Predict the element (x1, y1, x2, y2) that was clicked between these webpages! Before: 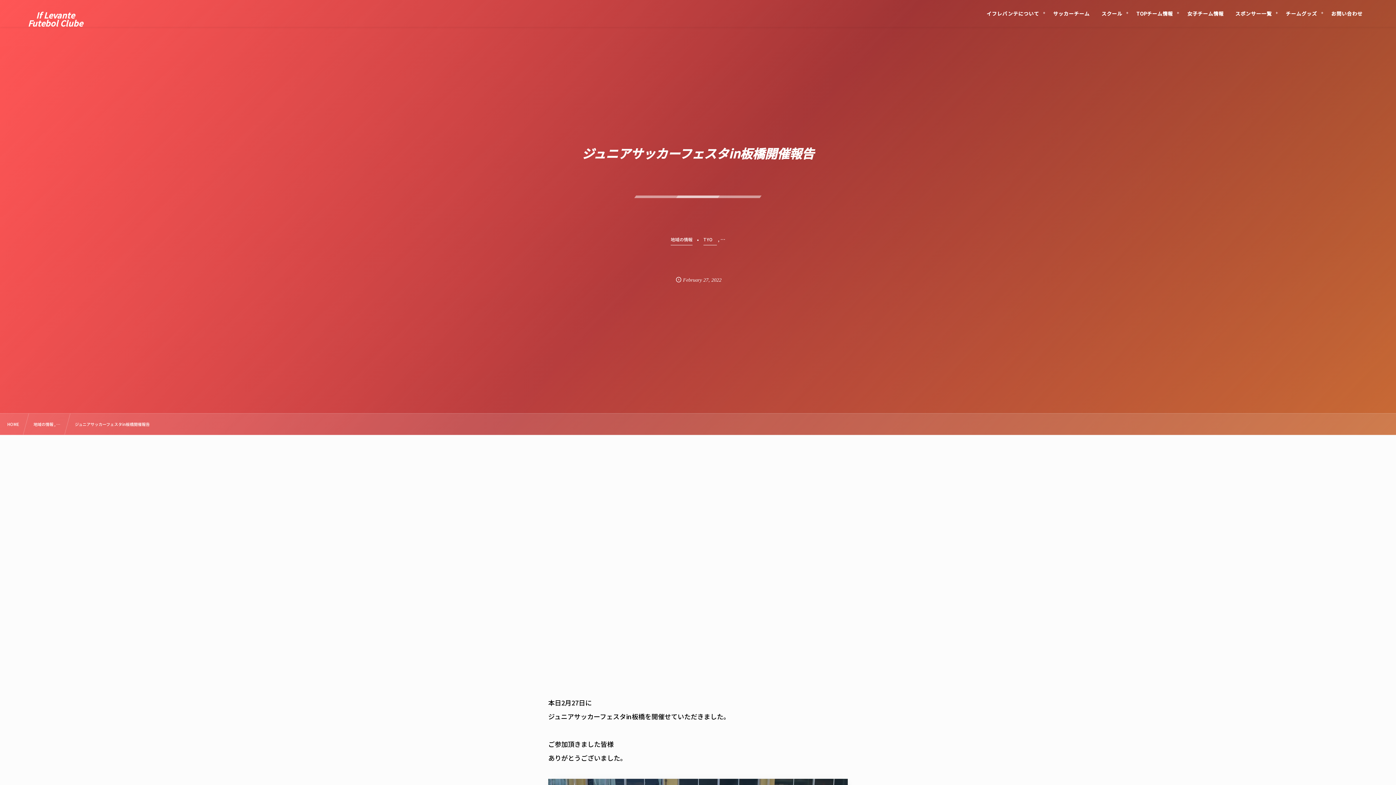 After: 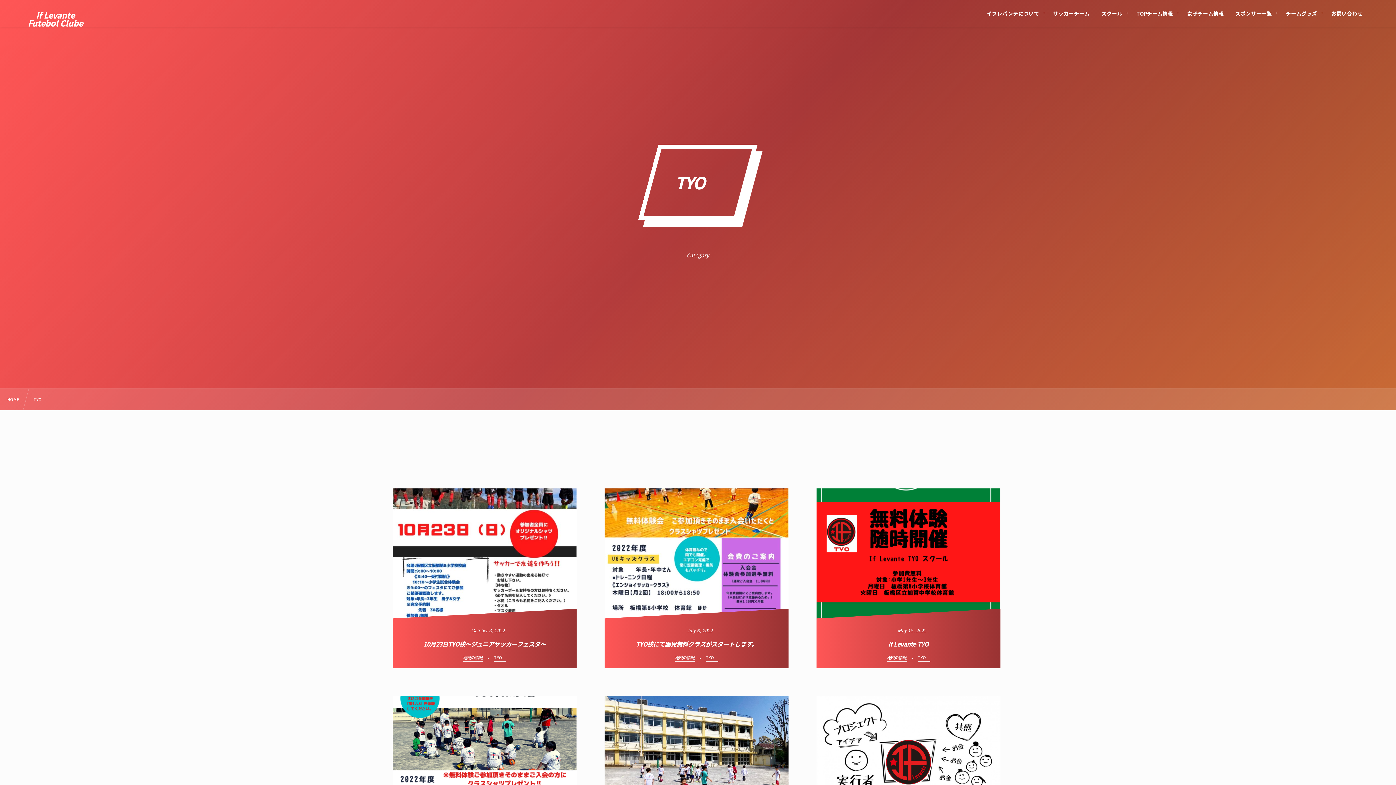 Action: bbox: (703, 234, 717, 245) label: TYO　